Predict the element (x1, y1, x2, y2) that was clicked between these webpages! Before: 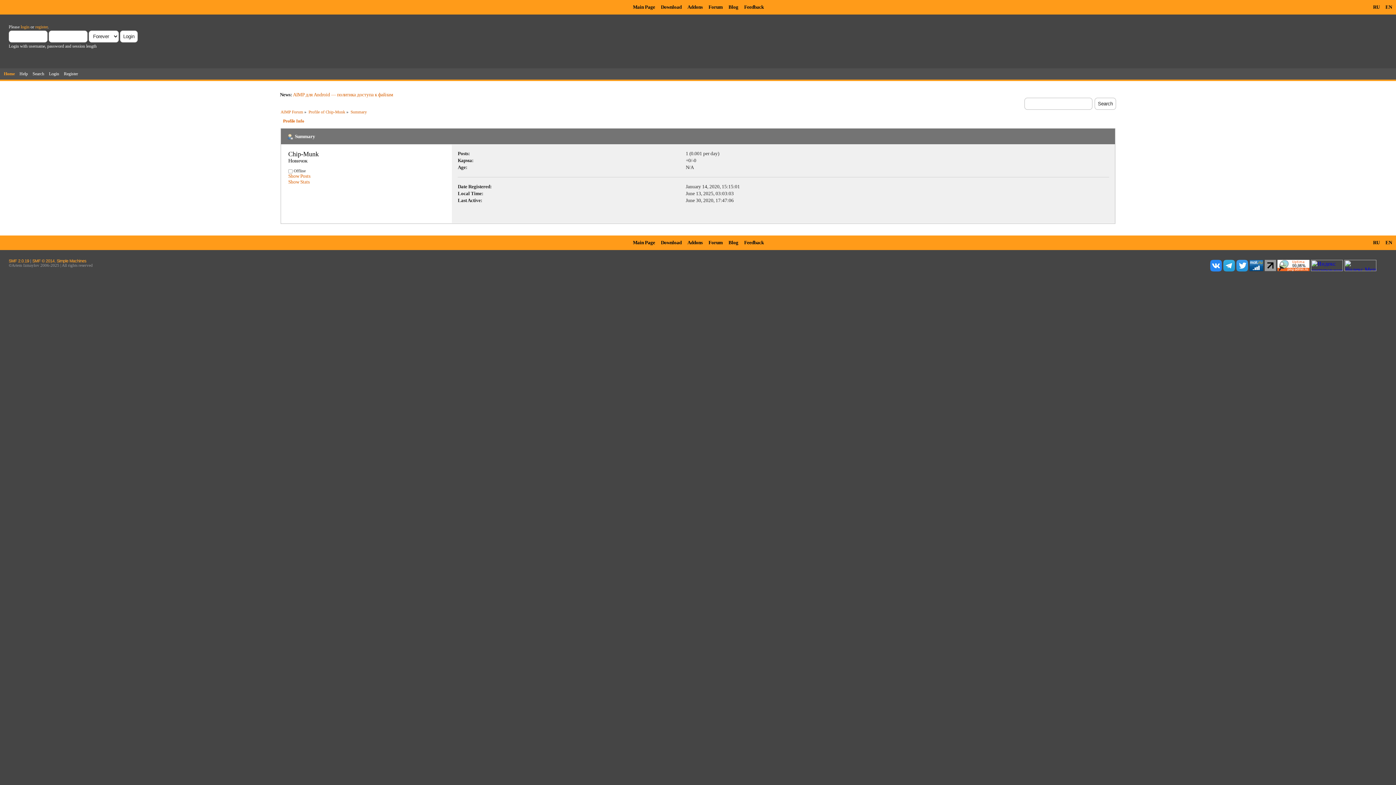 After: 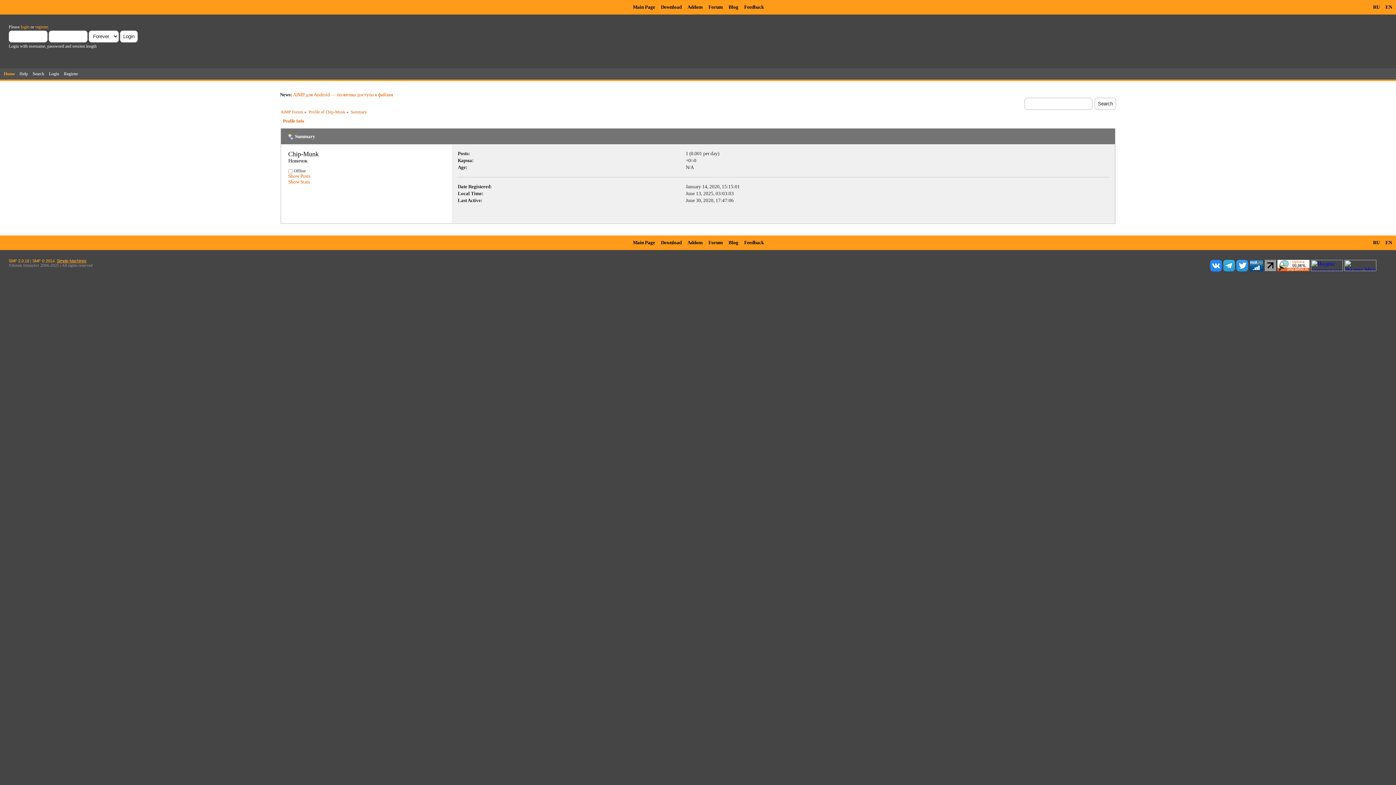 Action: bbox: (56, 258, 86, 263) label: Simple Machines